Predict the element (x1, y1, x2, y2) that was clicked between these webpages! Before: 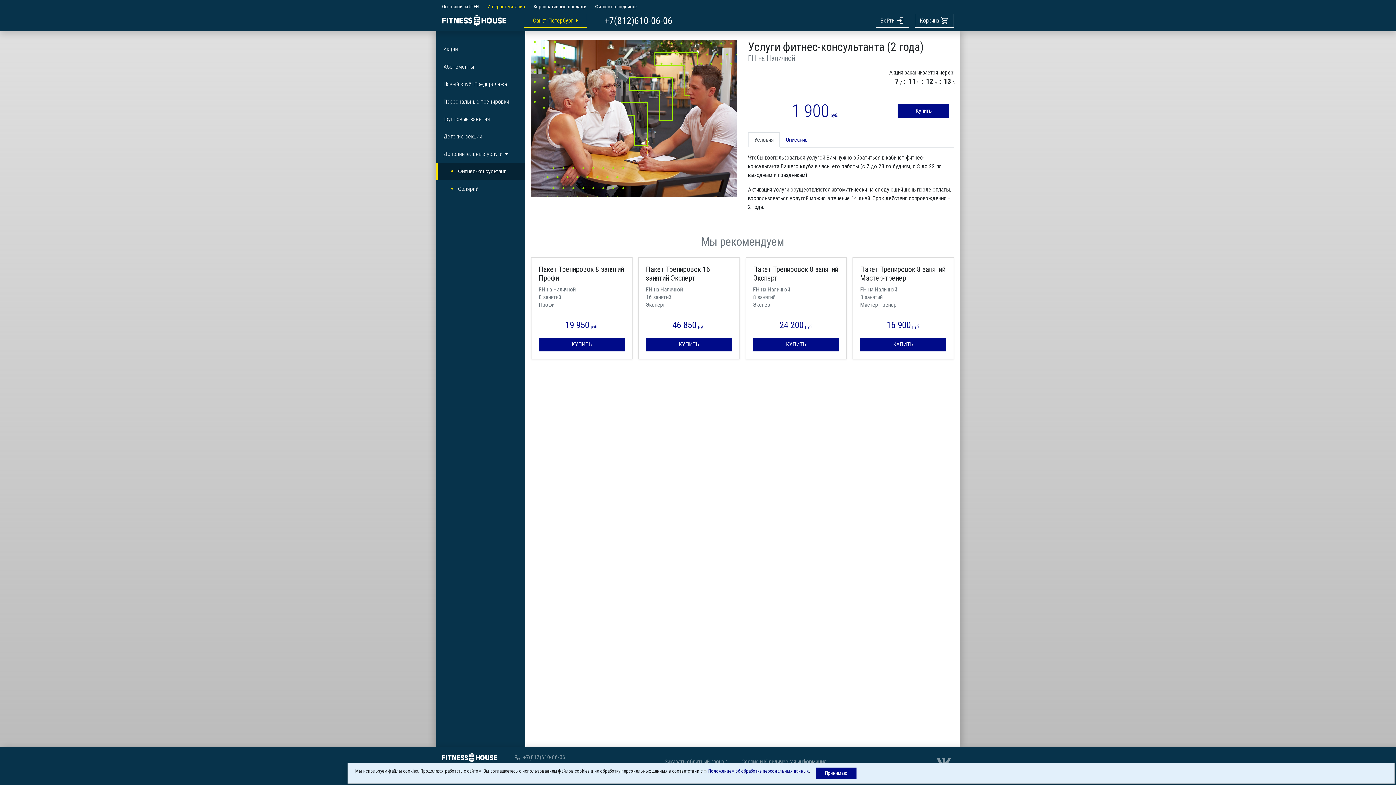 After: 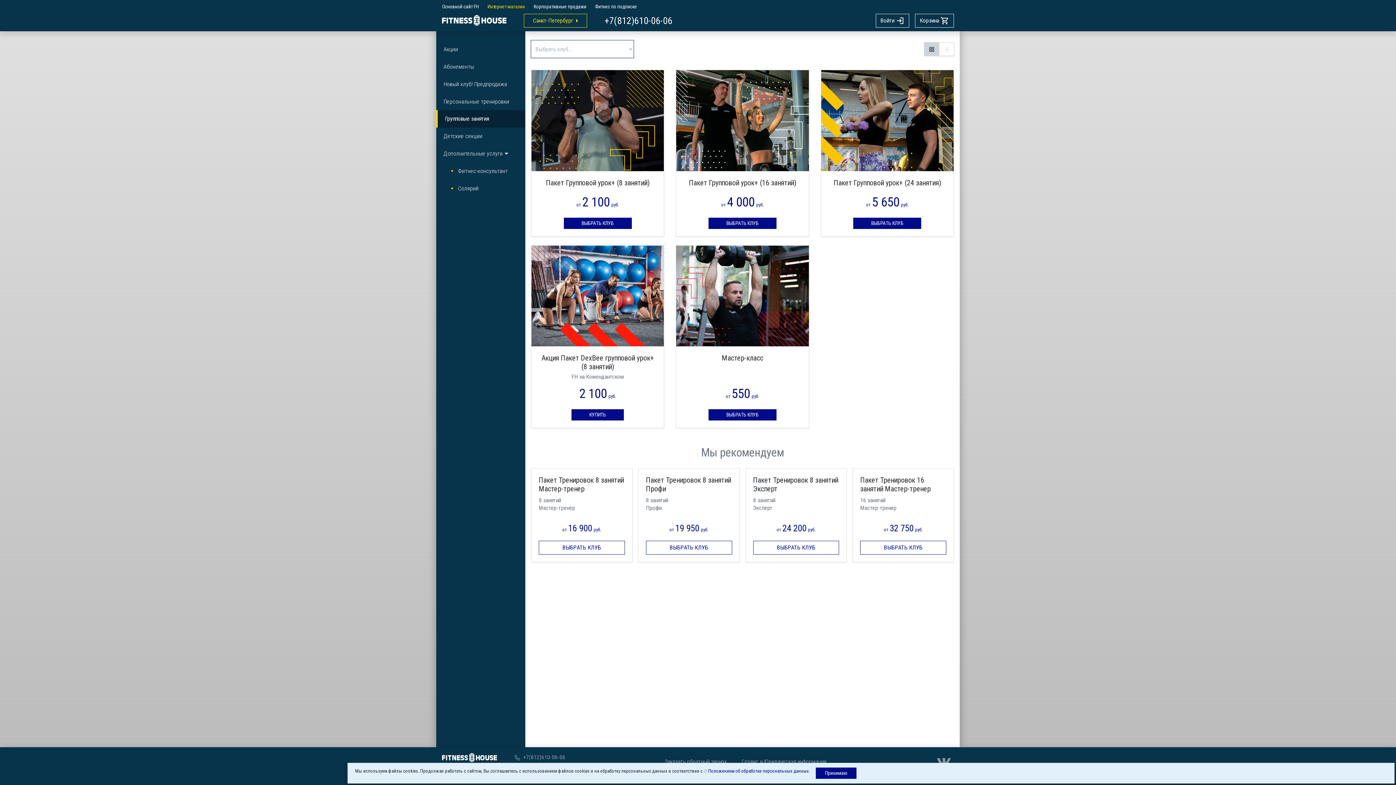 Action: label: Групповые занятия bbox: (436, 110, 525, 128)